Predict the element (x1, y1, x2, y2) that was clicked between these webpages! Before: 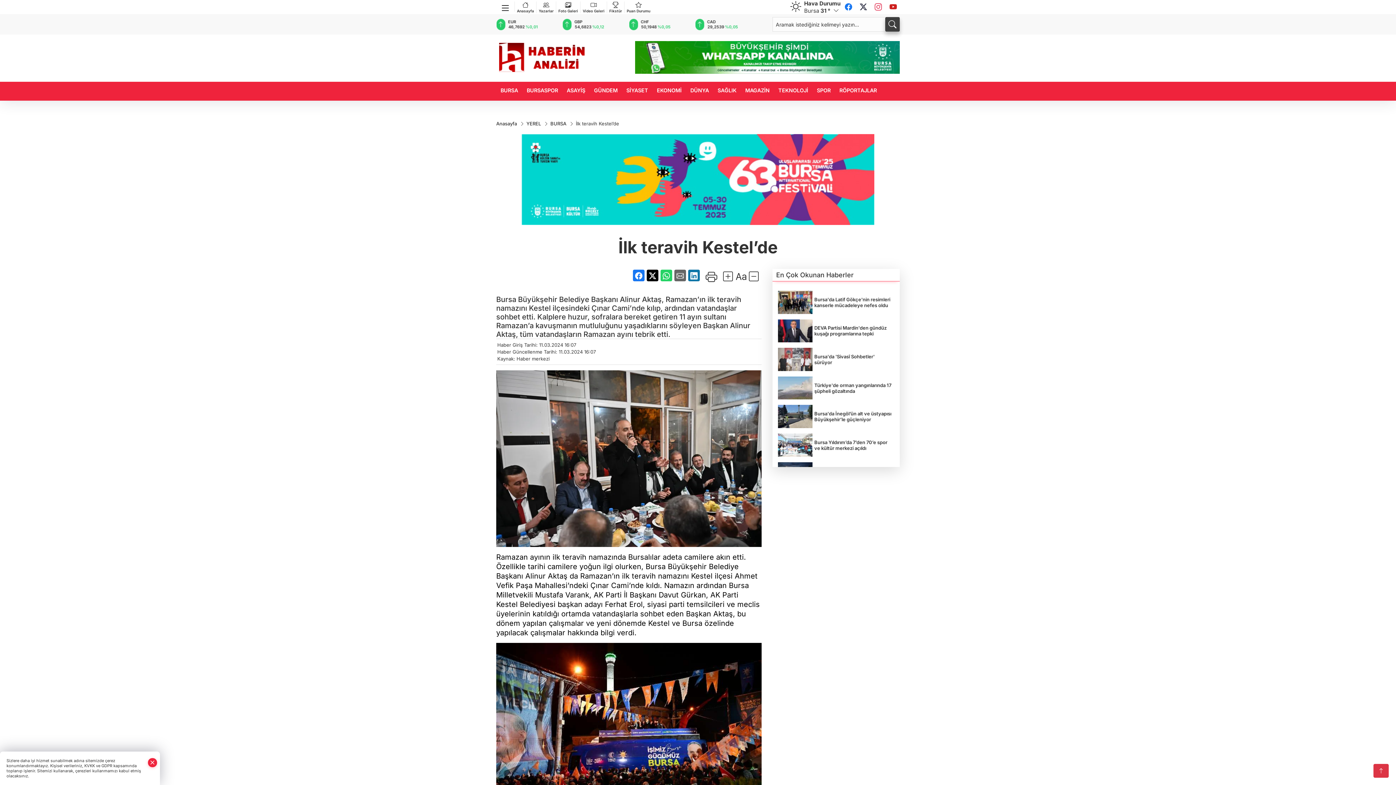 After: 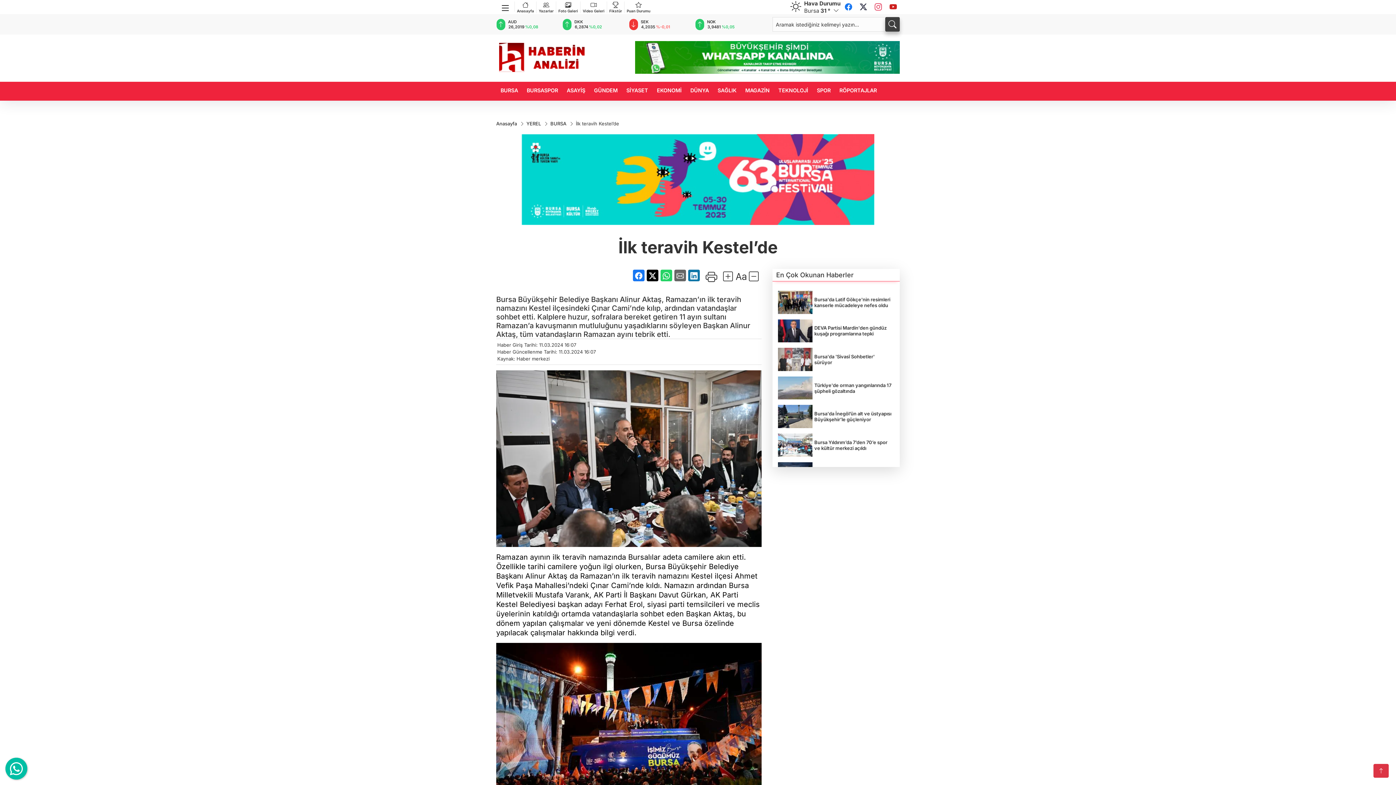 Action: bbox: (148, 757, 156, 768)